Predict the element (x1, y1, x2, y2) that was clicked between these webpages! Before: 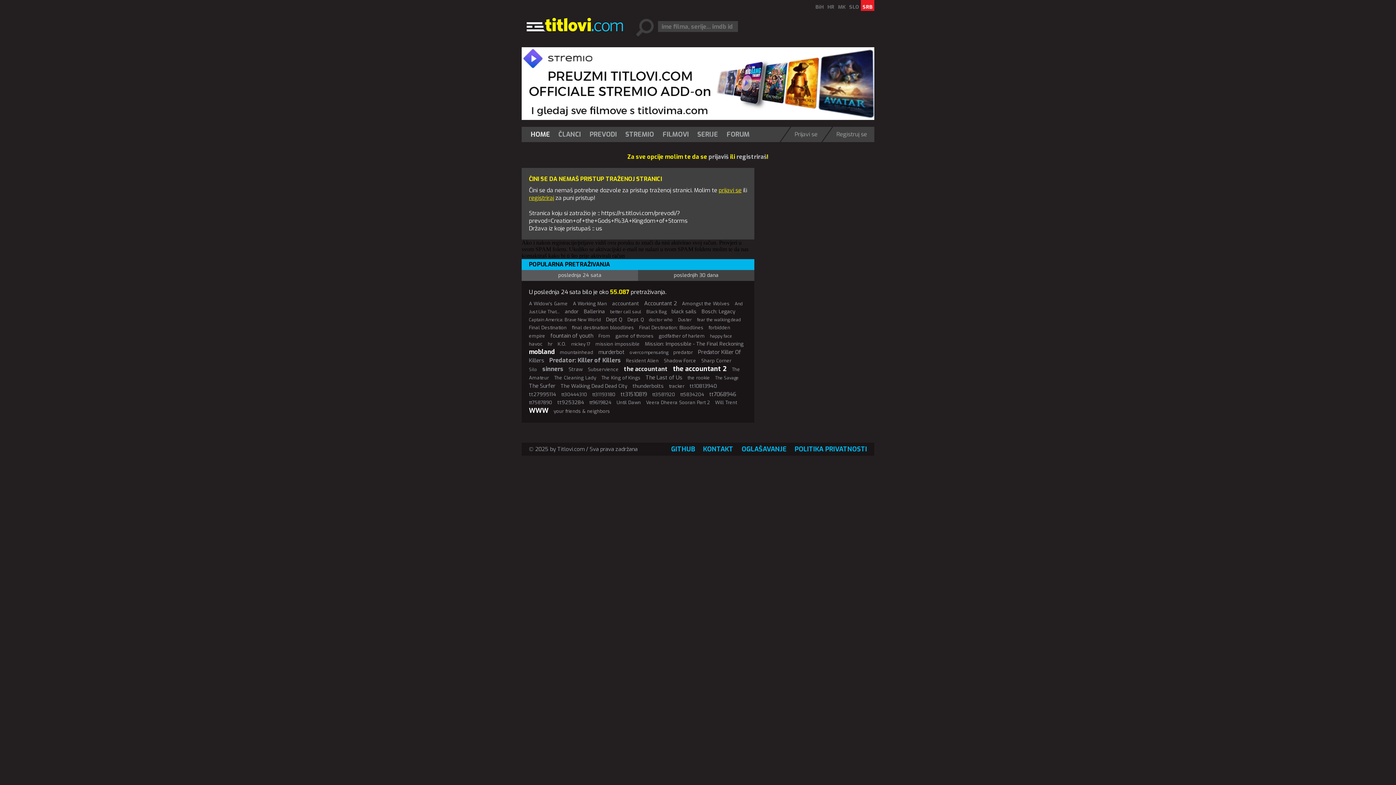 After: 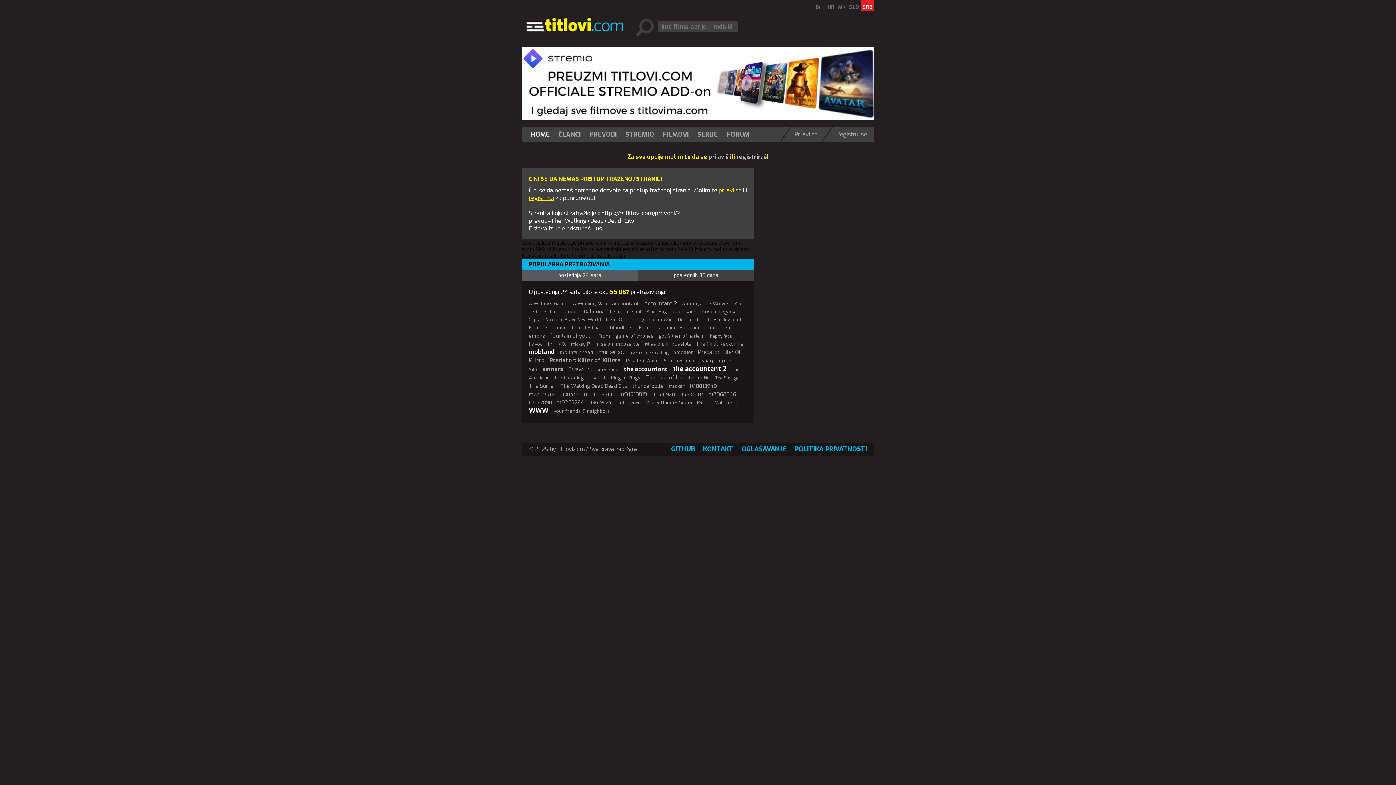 Action: label: The Walking Dead Dead City bbox: (560, 382, 627, 389)